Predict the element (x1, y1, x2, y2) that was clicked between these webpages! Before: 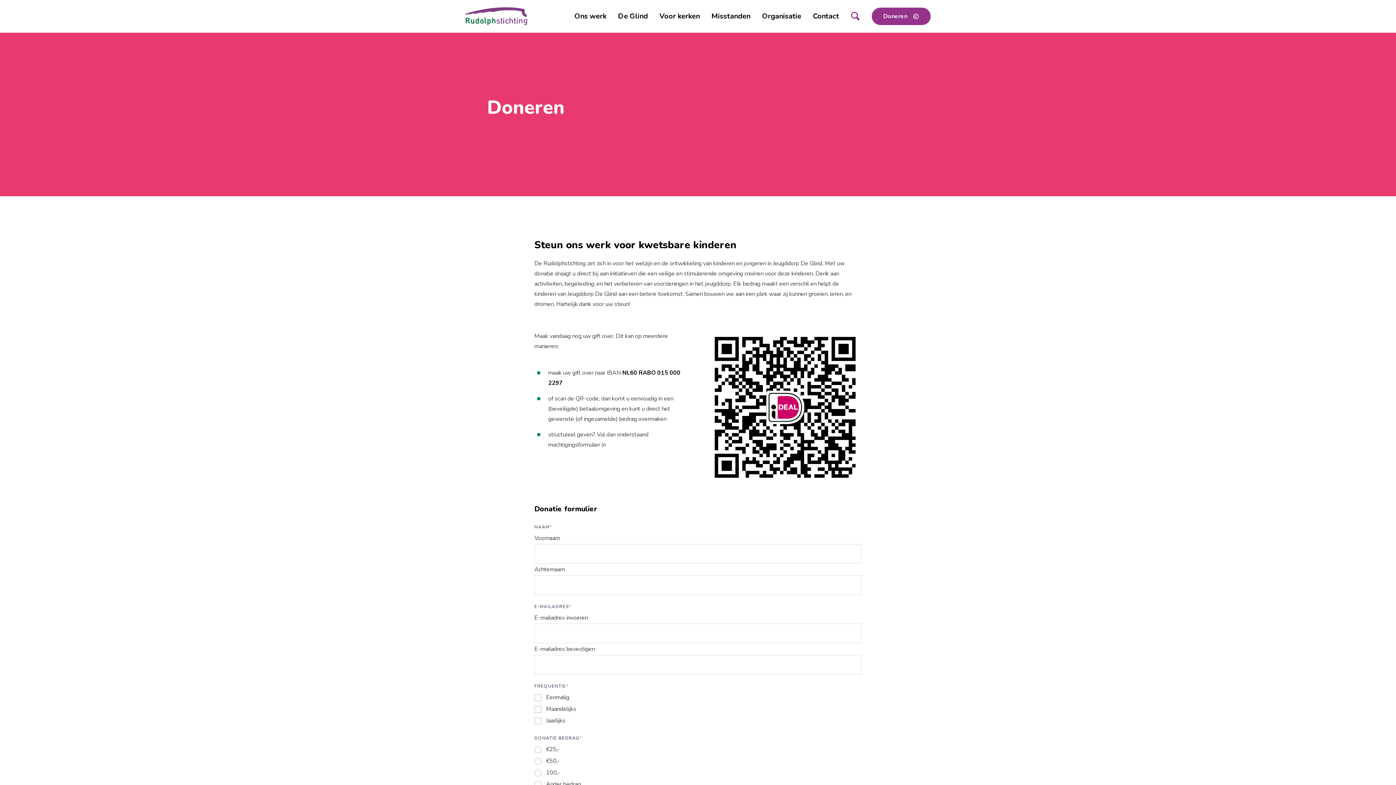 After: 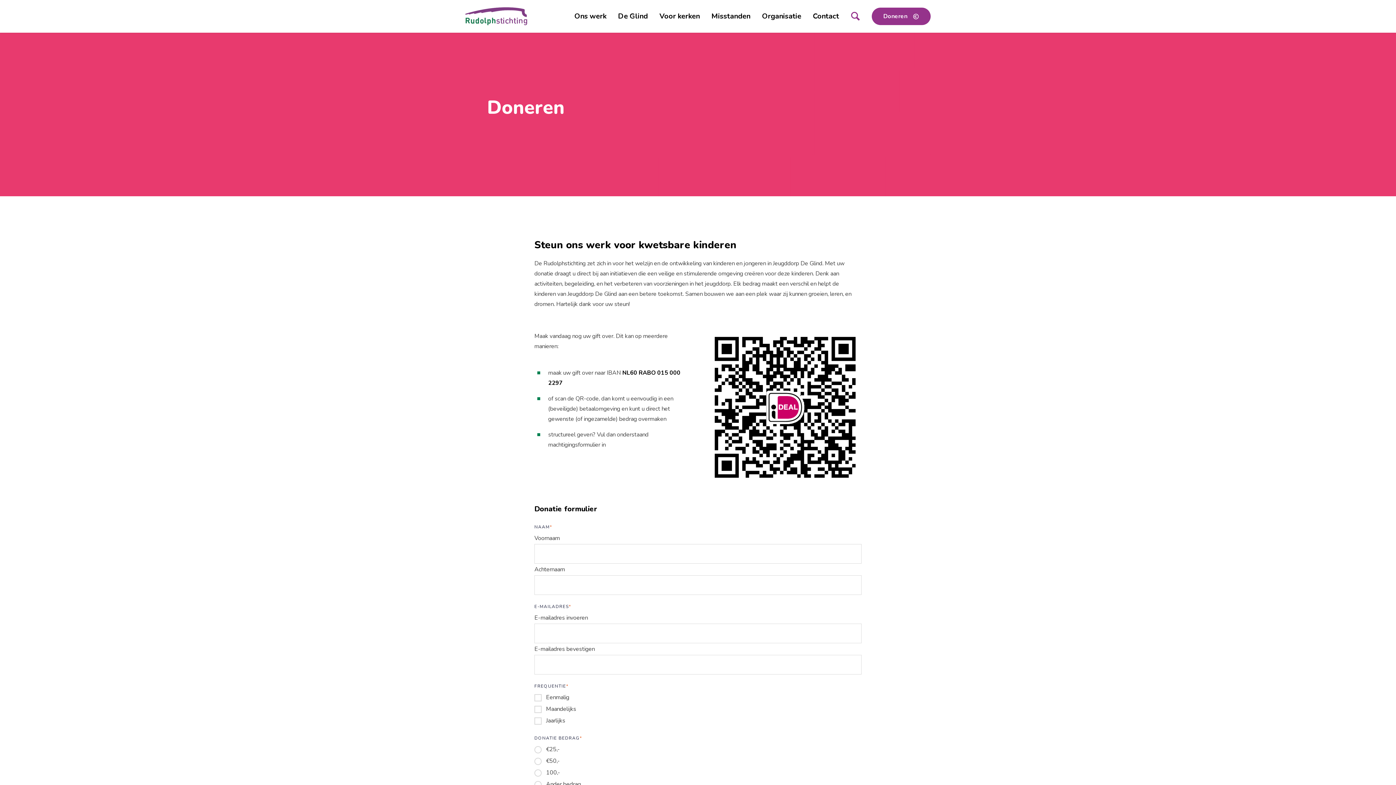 Action: label: Doneren bbox: (872, 7, 930, 25)